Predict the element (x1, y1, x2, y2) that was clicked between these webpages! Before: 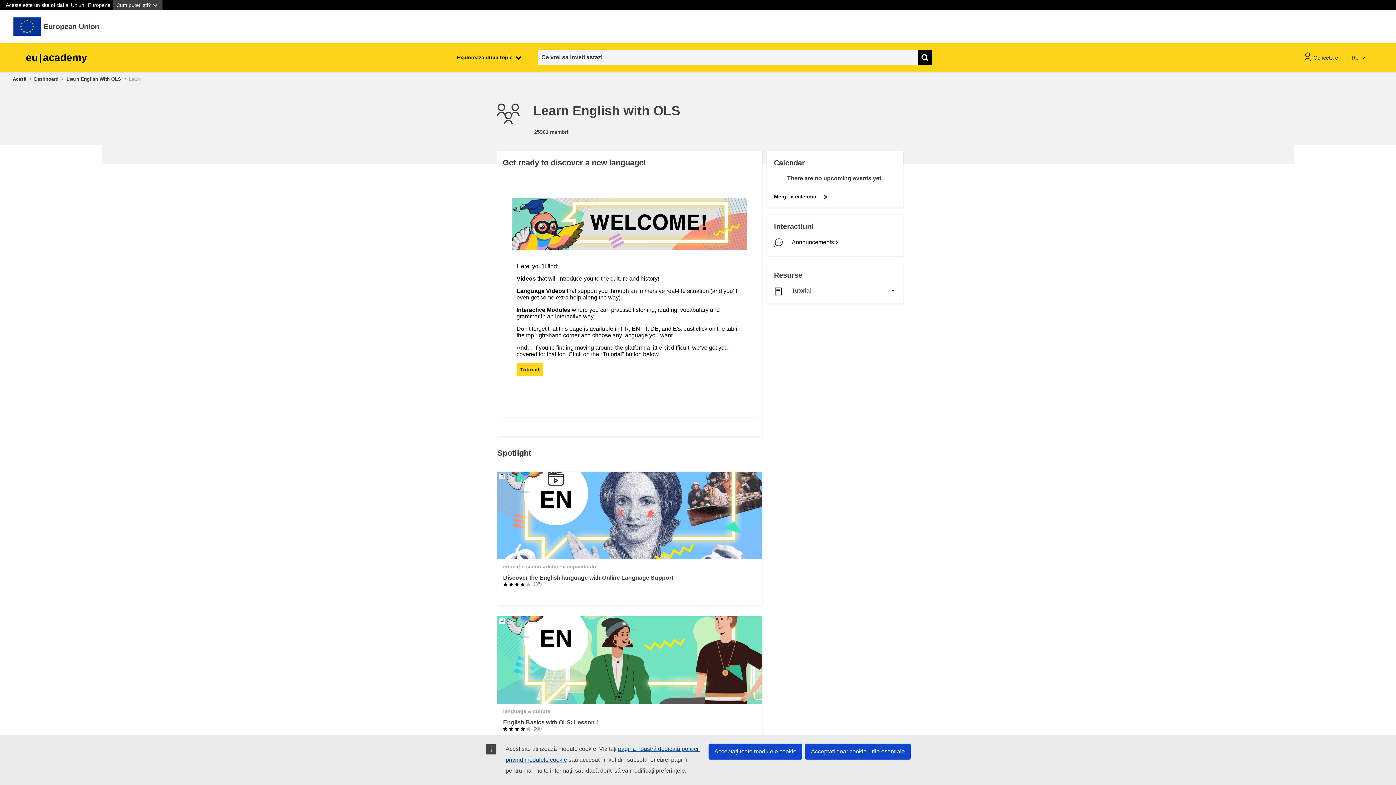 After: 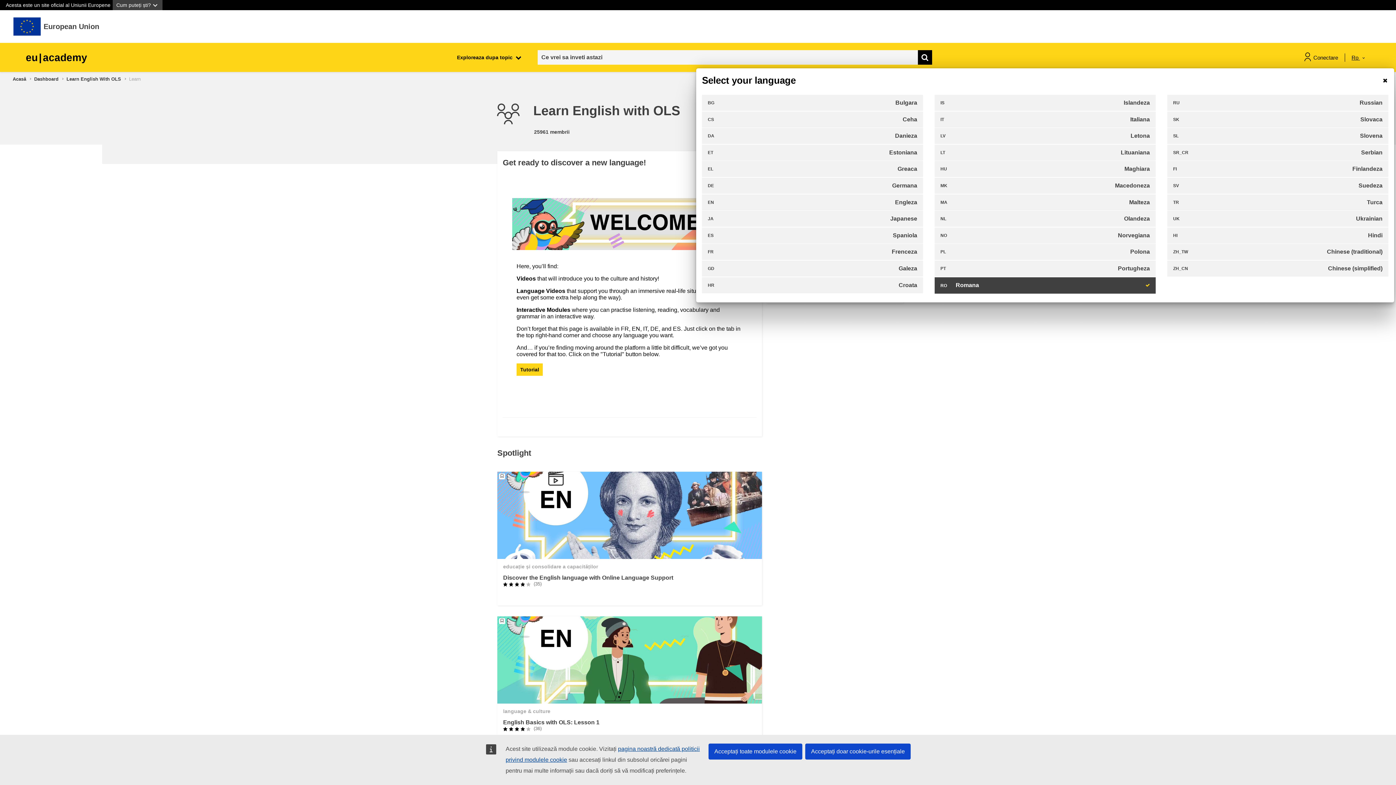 Action: label: Ro  bbox: (1351, 52, 1365, 62)